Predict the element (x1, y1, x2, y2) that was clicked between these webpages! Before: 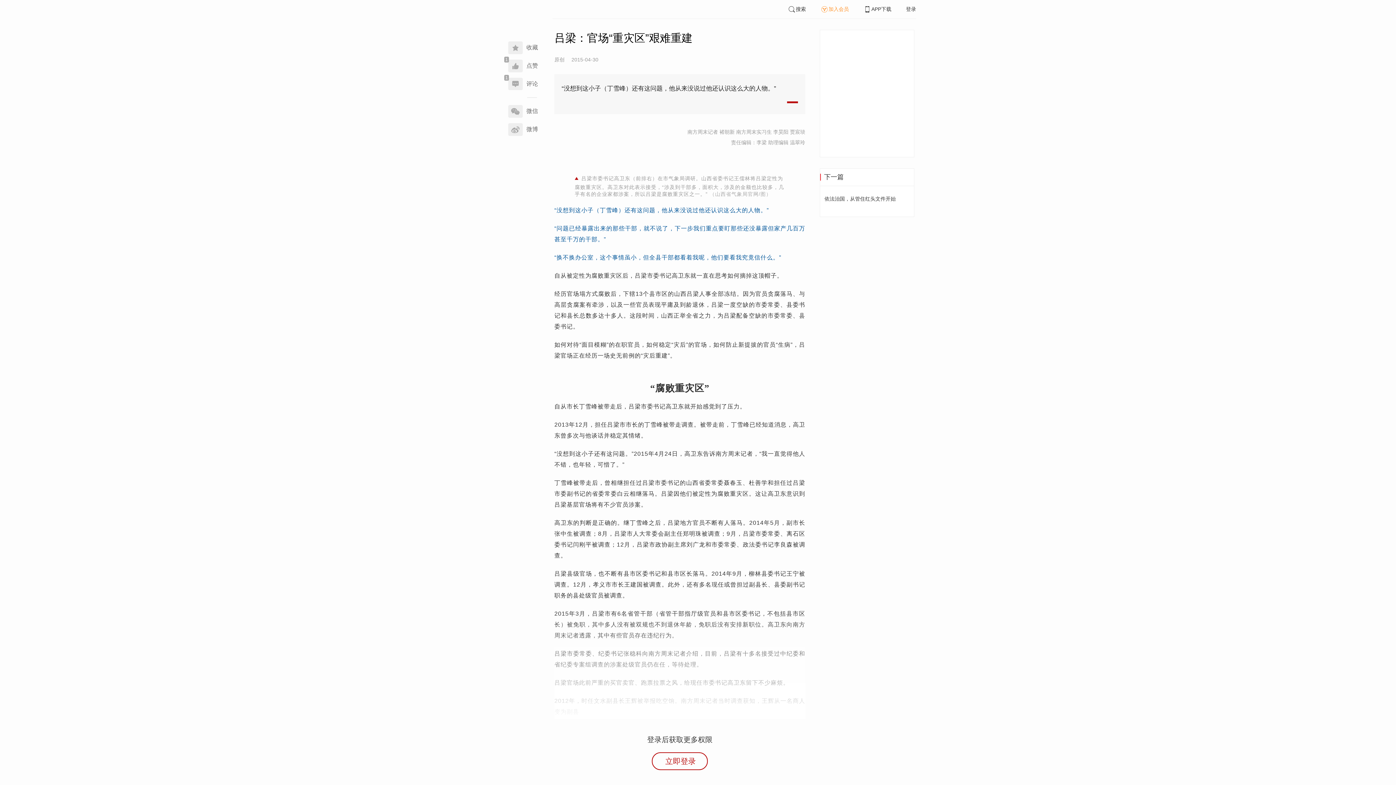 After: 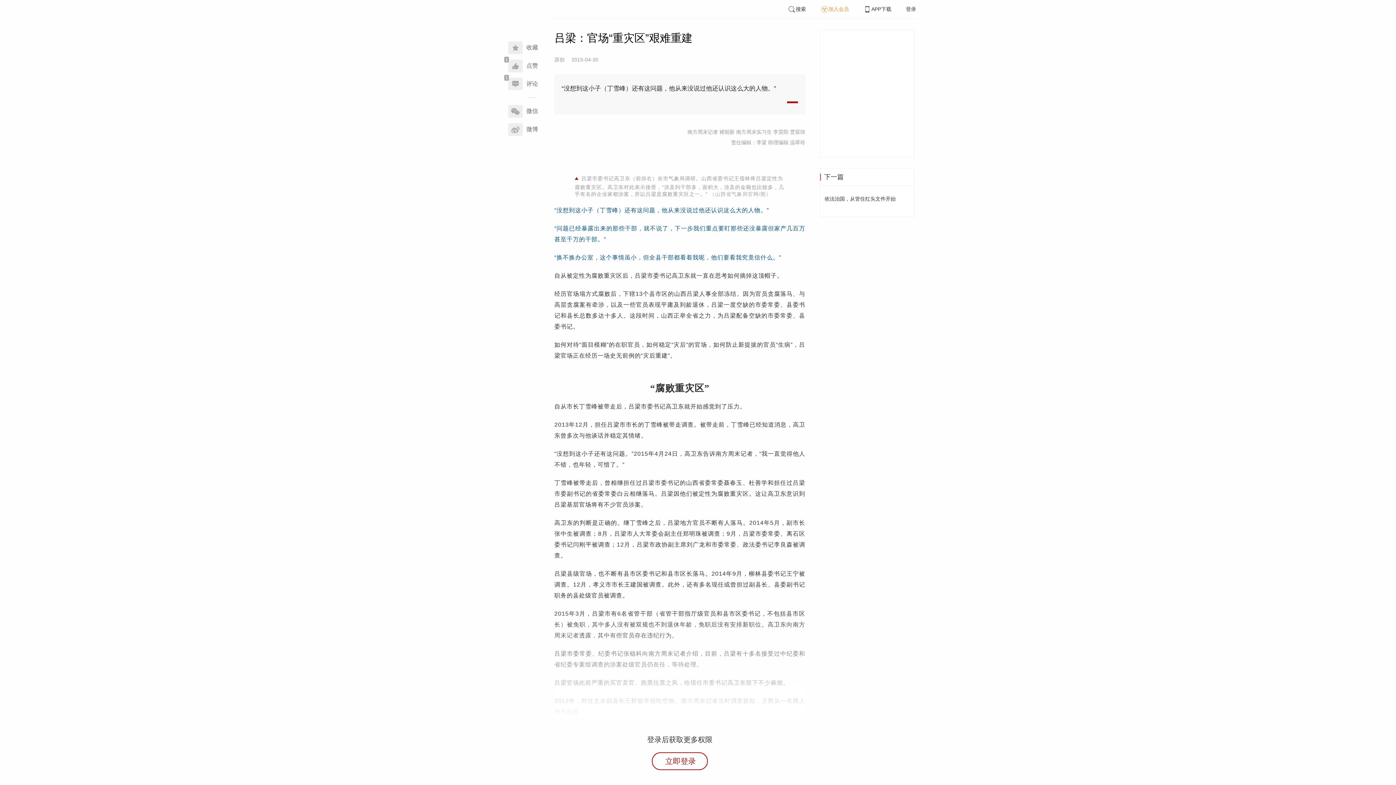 Action: bbox: (863, 6, 891, 12) label: APP下载